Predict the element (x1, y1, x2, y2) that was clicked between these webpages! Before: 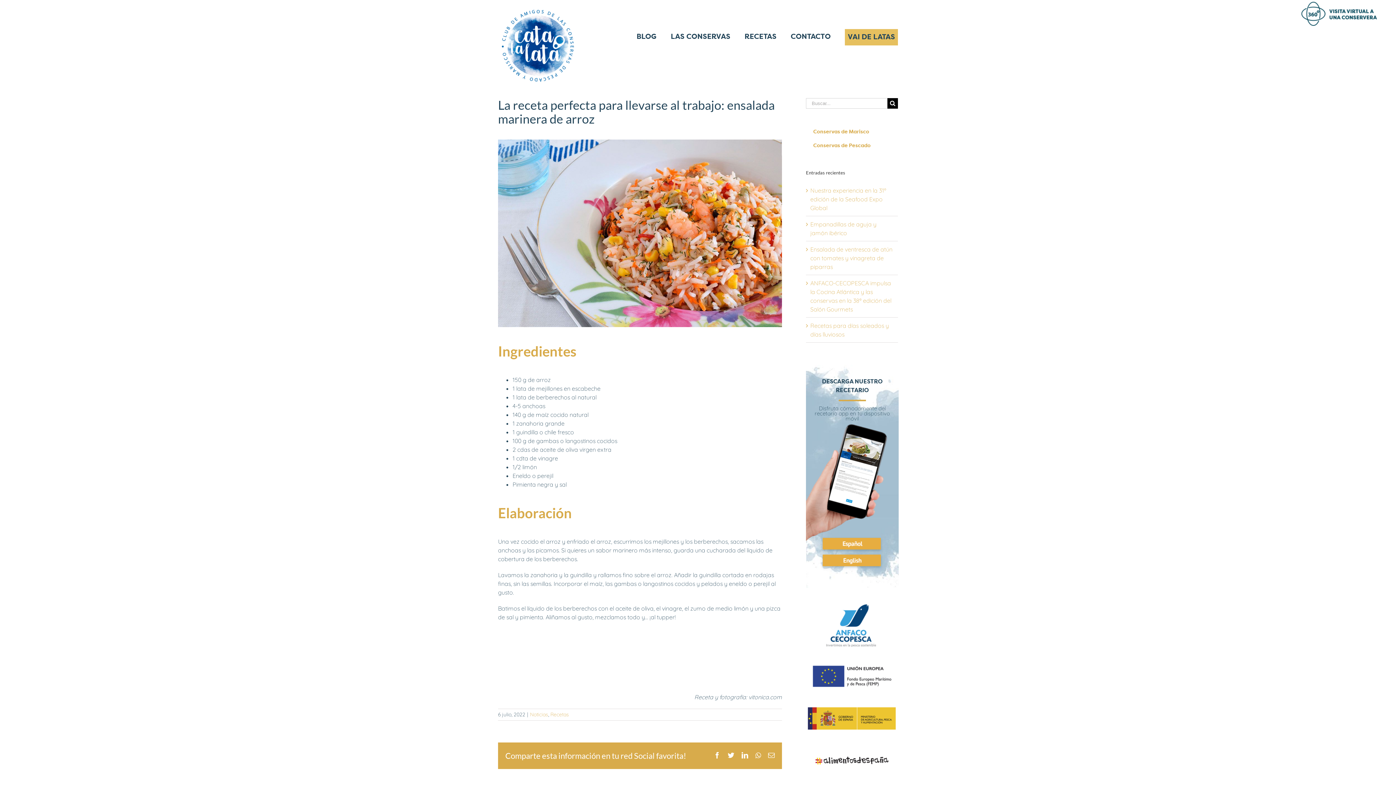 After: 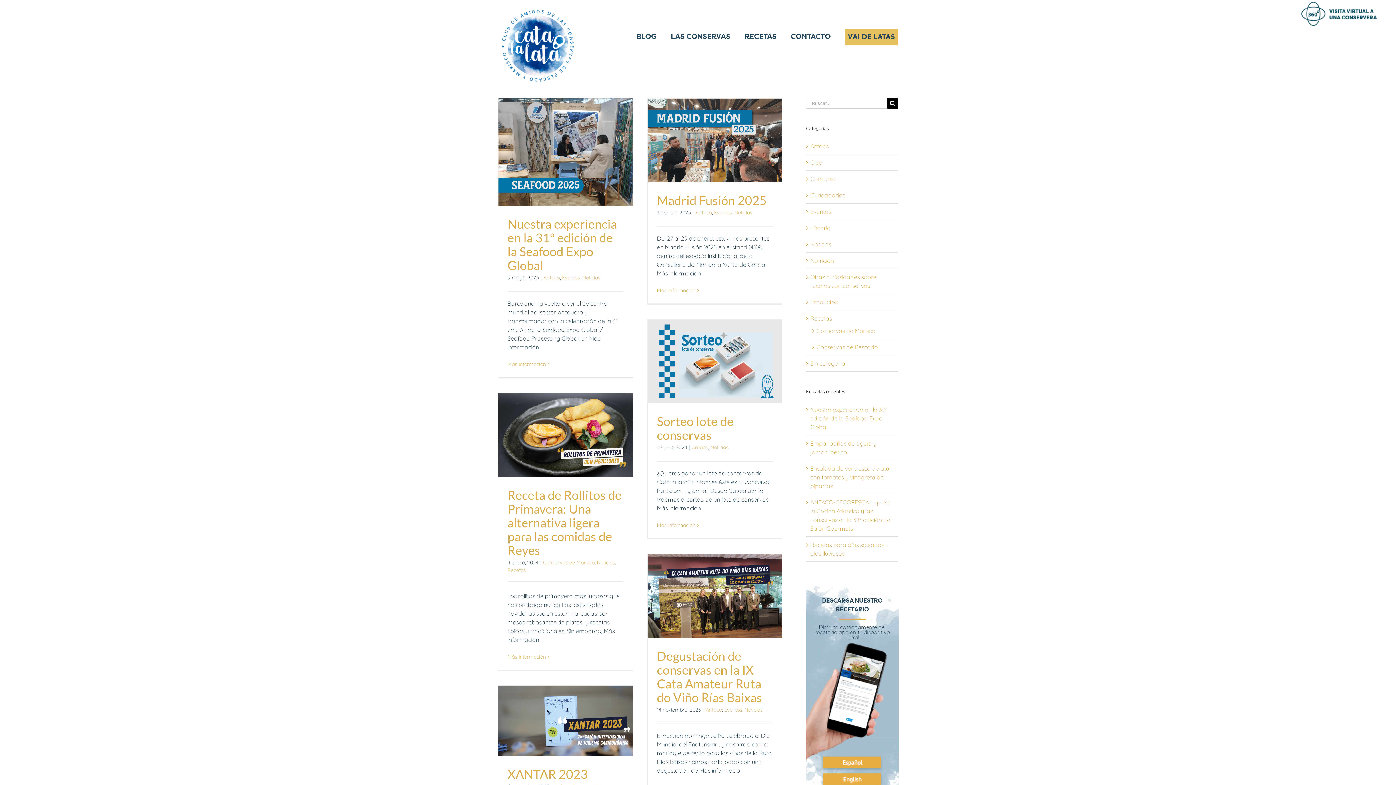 Action: bbox: (530, 711, 548, 718) label: Noticias